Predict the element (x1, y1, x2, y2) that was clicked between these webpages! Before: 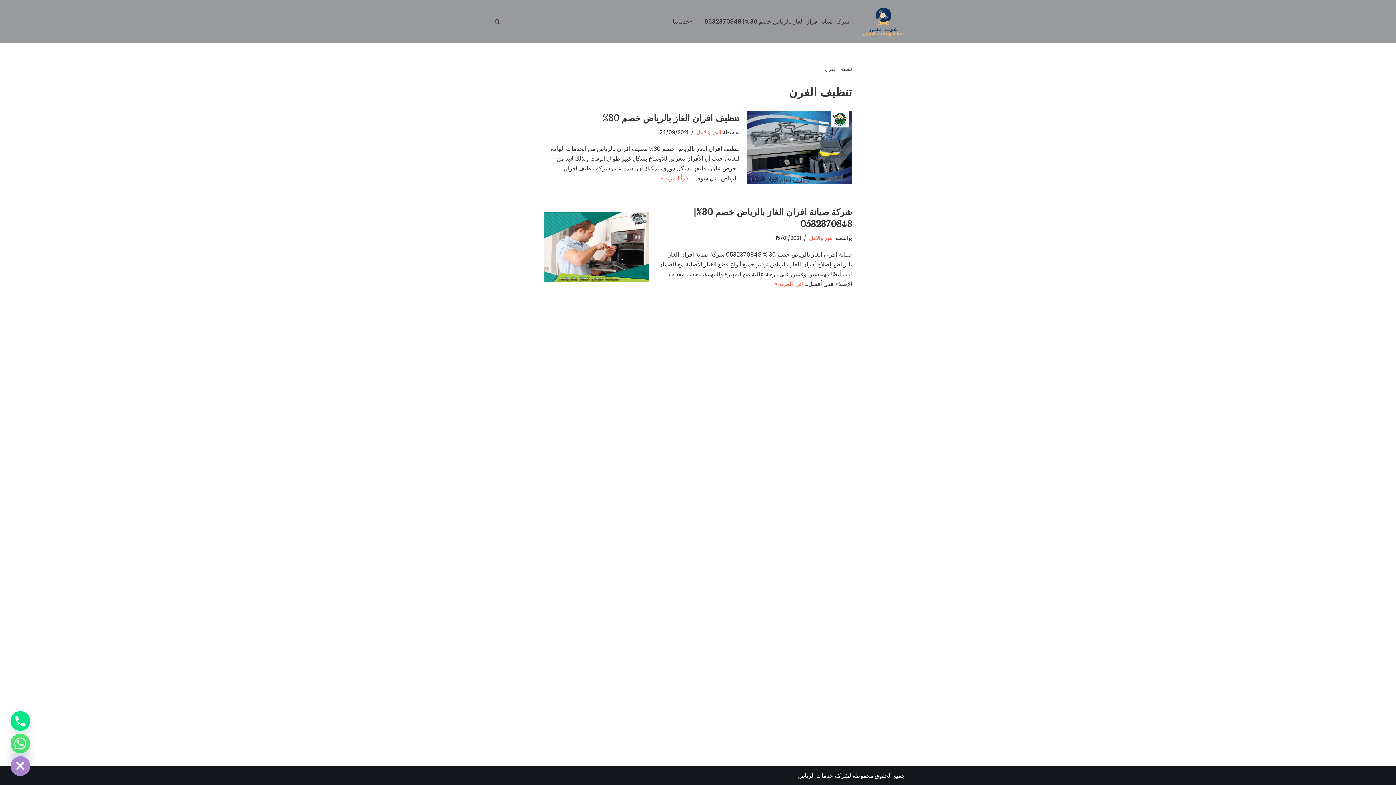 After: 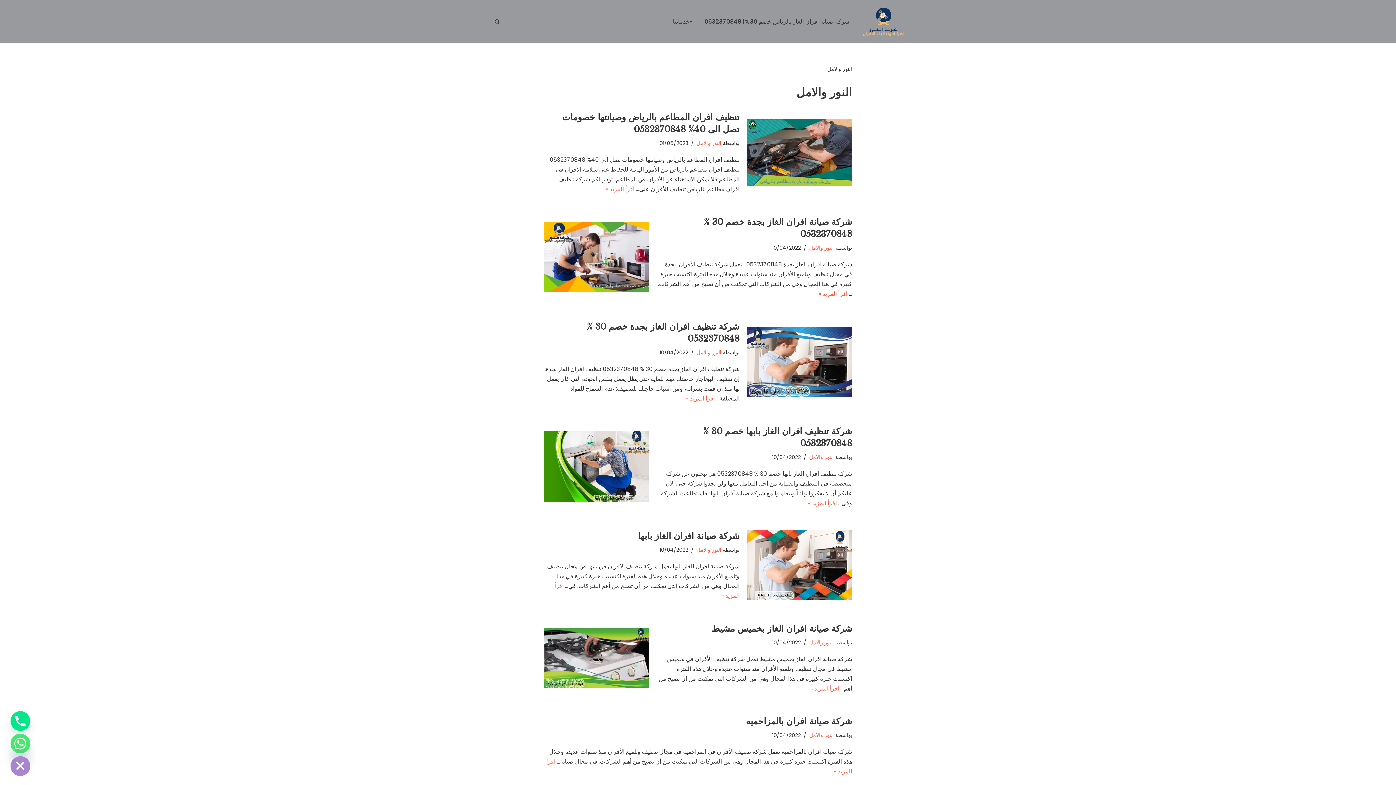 Action: bbox: (809, 234, 834, 241) label: النور والامل